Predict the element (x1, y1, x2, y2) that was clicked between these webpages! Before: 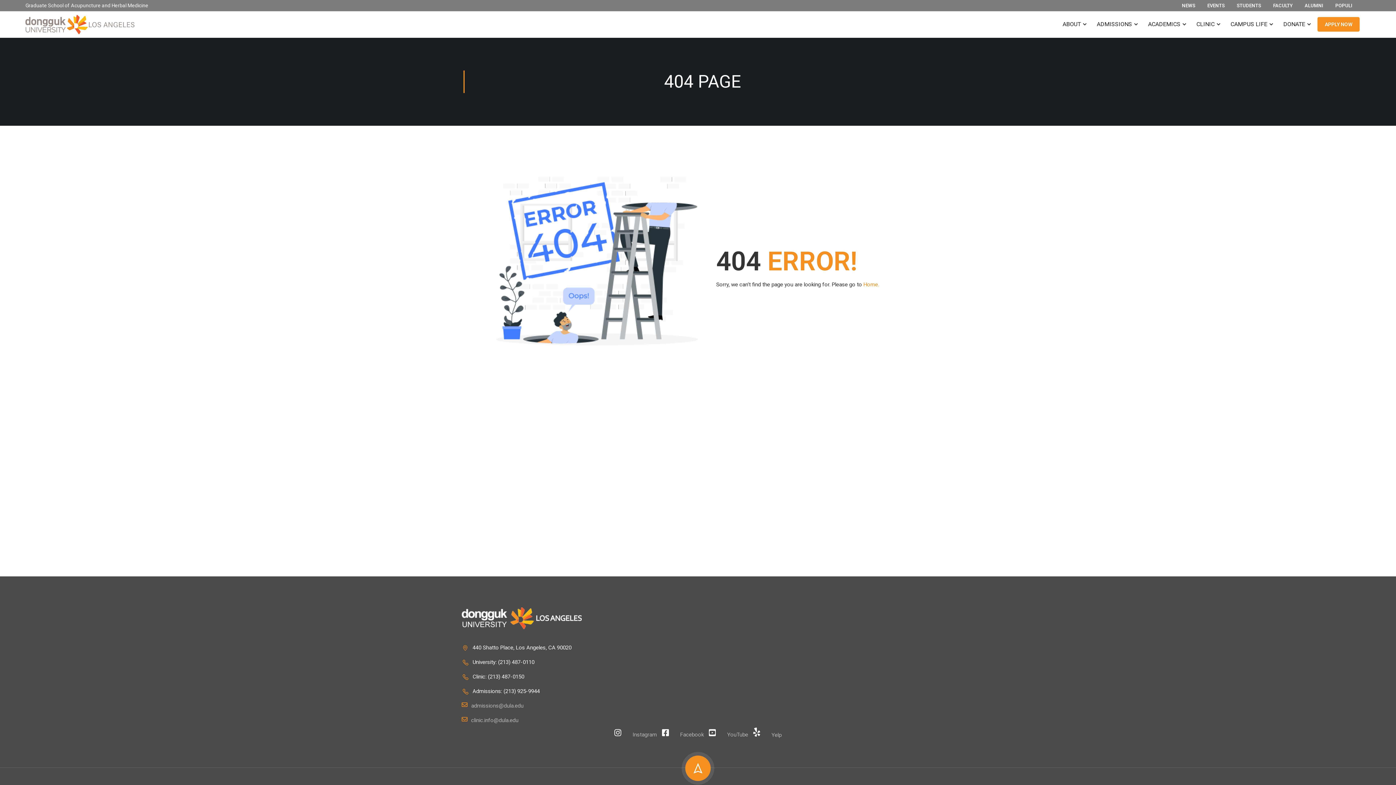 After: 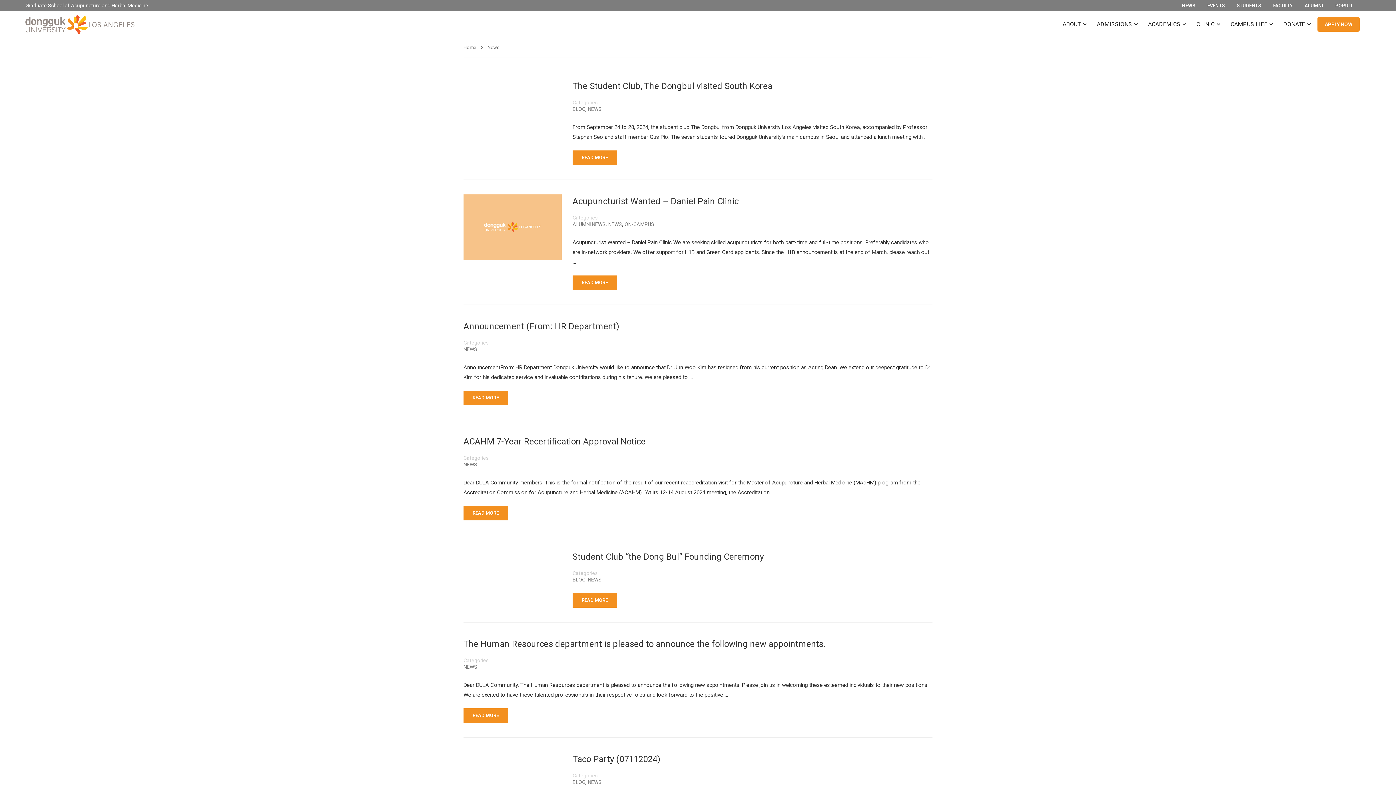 Action: bbox: (1182, 2, 1195, 8) label: NEWS